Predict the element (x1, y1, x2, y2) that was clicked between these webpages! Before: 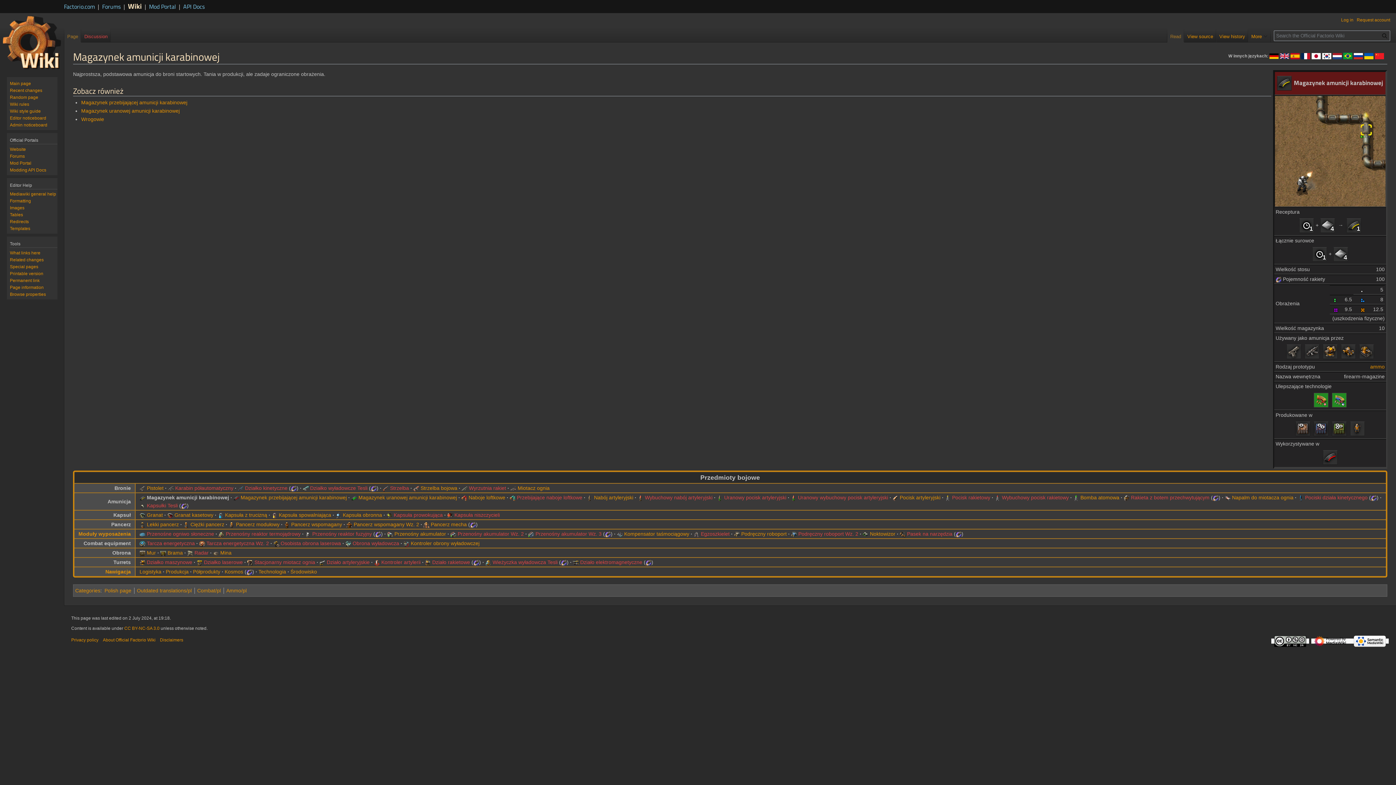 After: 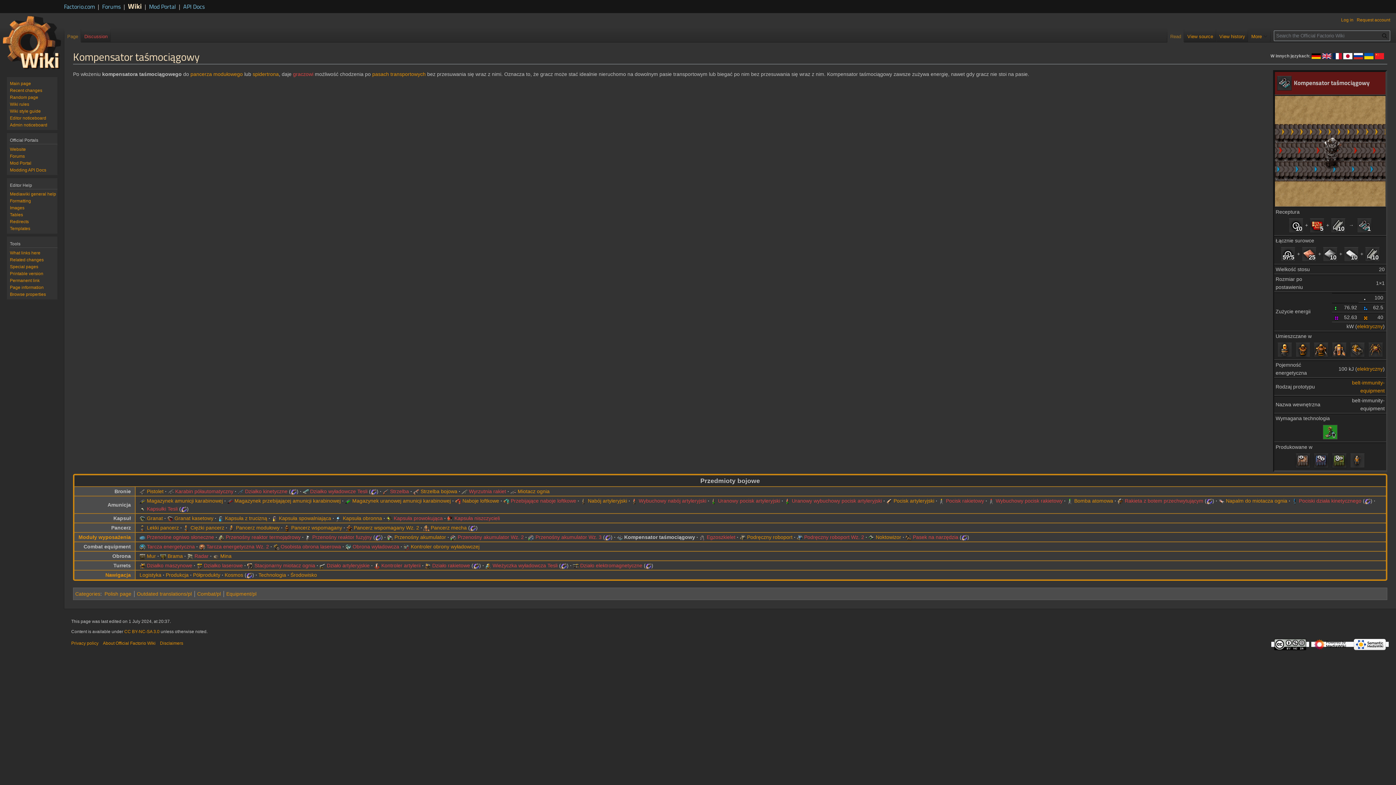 Action: bbox: (617, 531, 622, 537)